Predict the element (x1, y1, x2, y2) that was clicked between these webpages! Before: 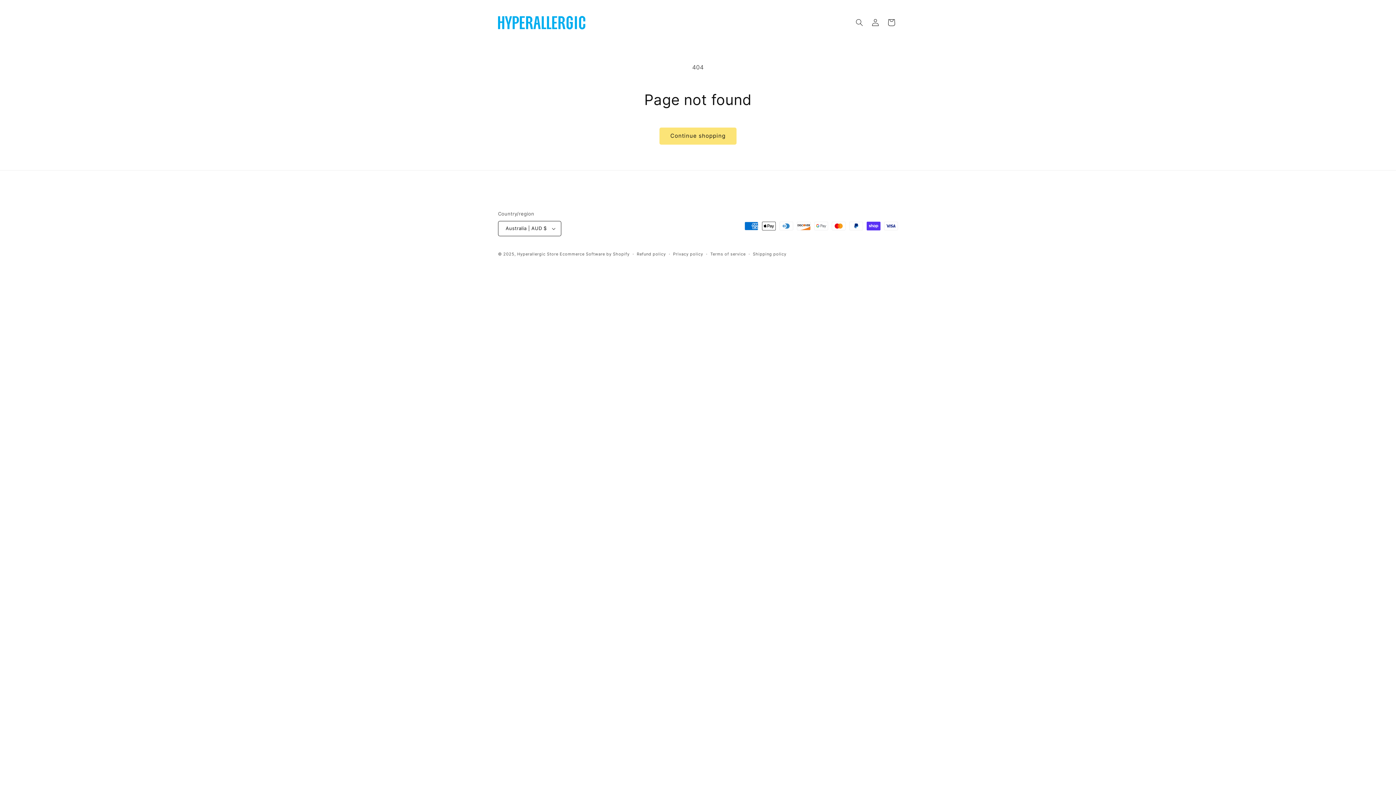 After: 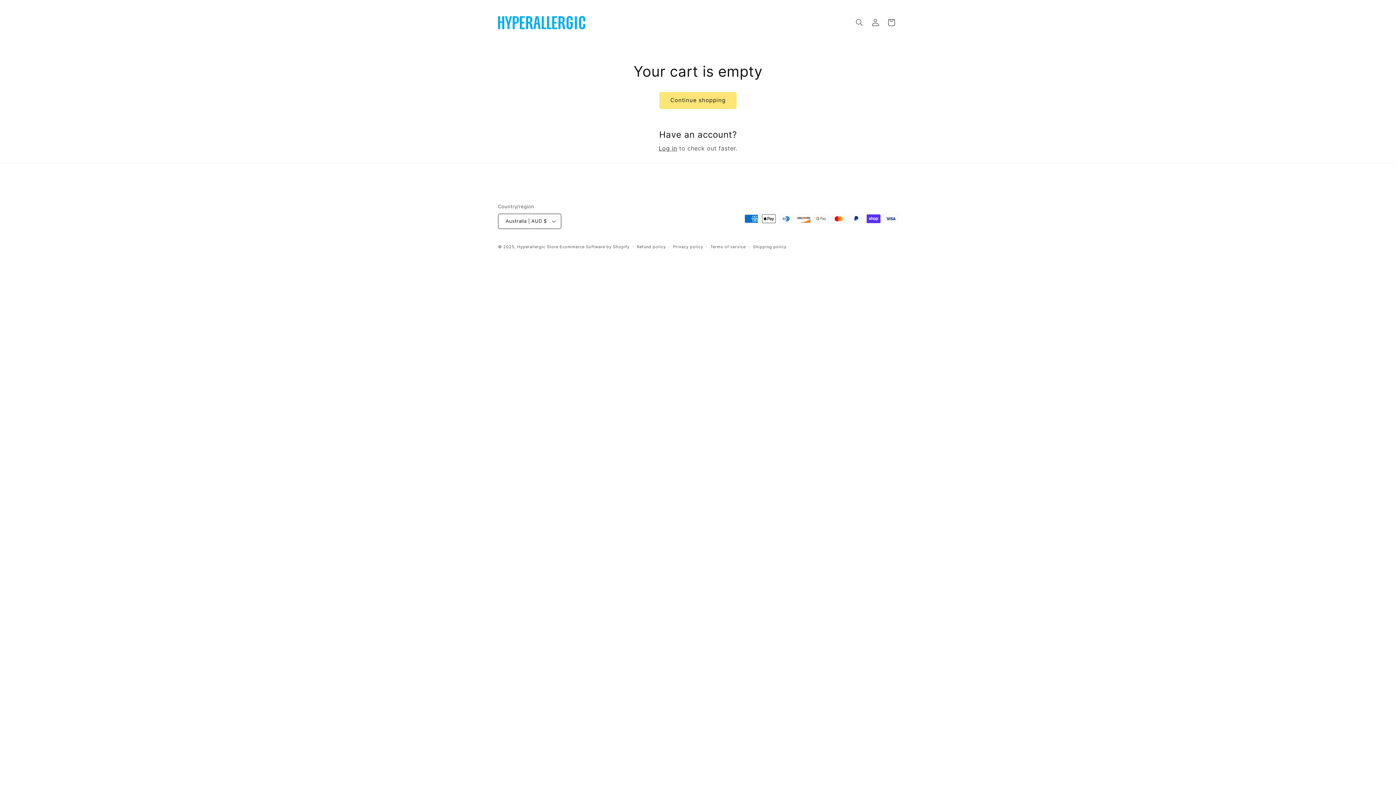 Action: label: Cart bbox: (883, 14, 899, 30)